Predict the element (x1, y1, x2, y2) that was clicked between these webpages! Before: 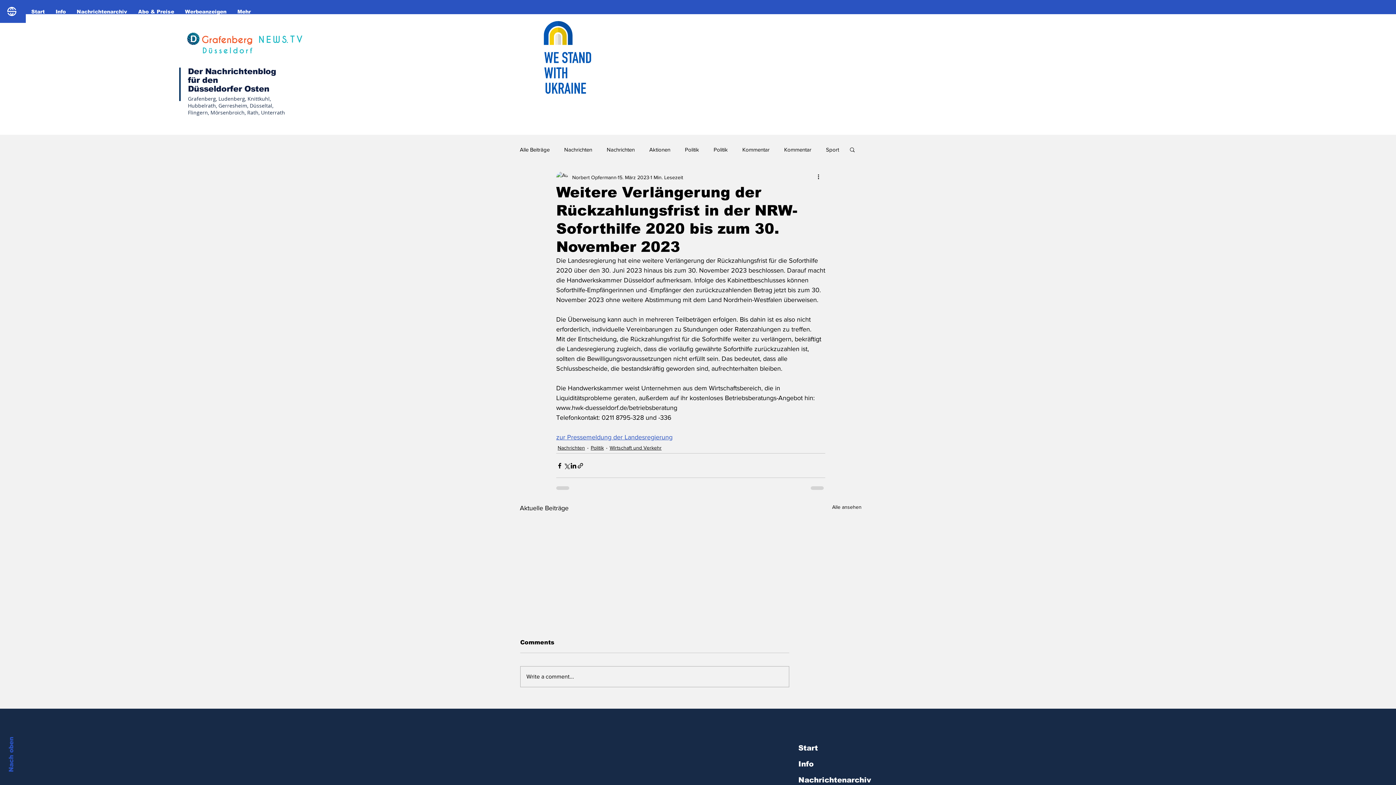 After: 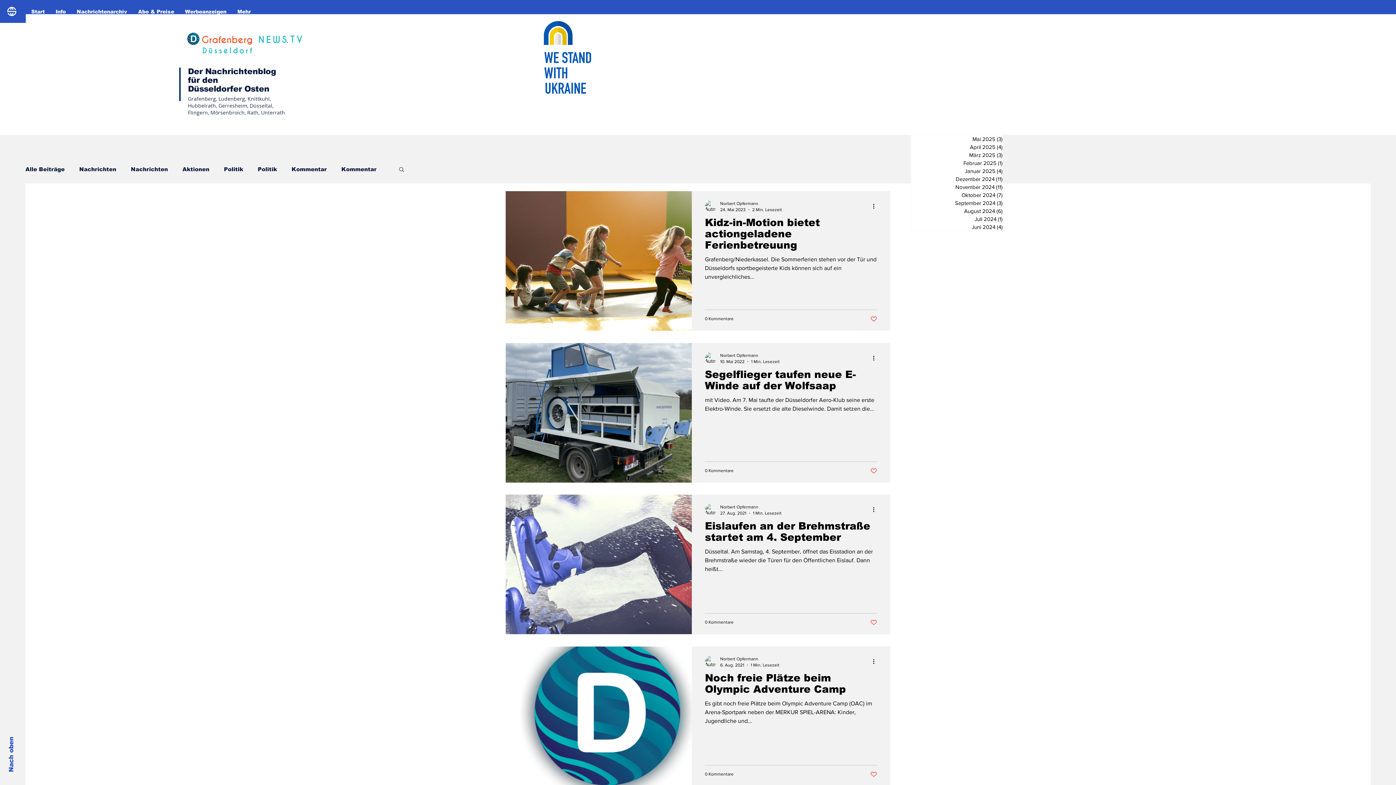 Action: label: Sport bbox: (826, 145, 839, 153)